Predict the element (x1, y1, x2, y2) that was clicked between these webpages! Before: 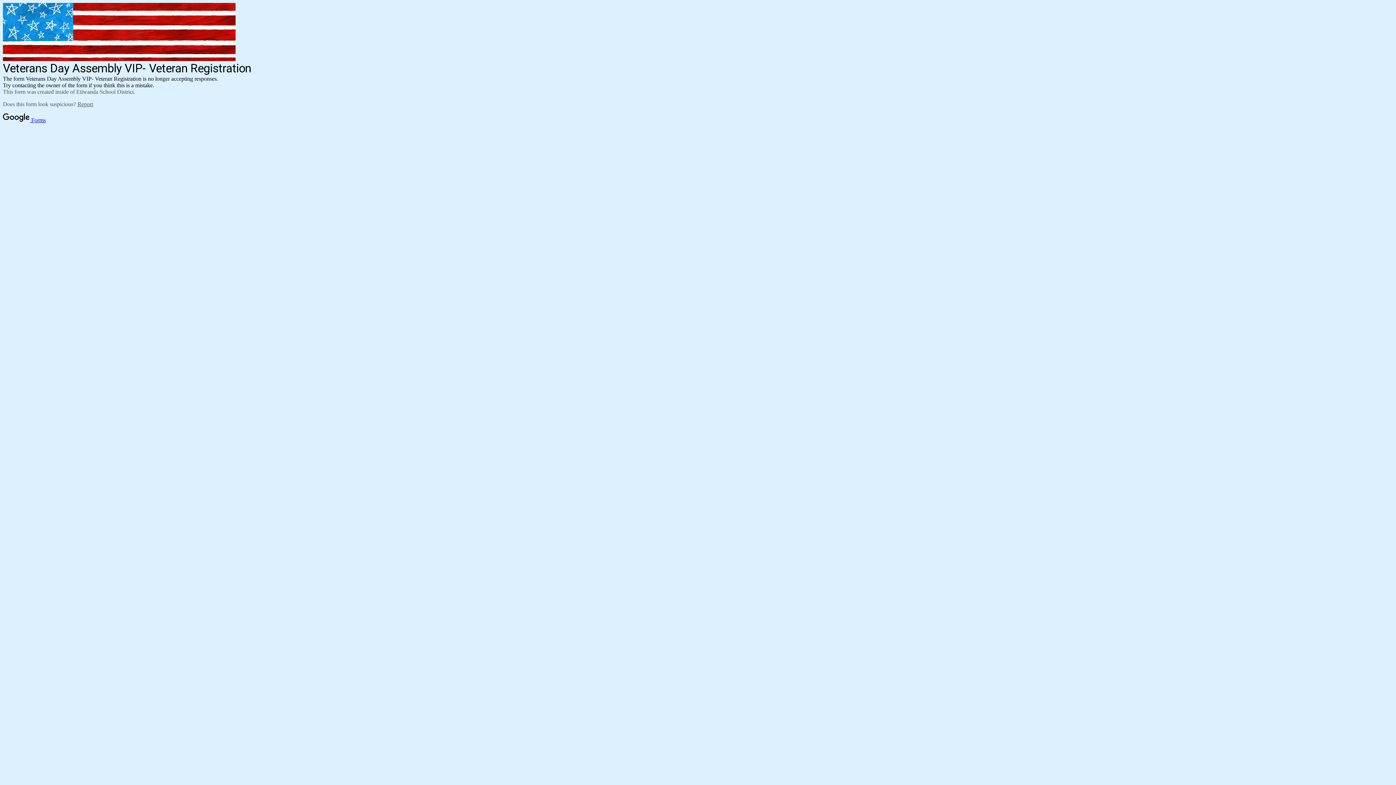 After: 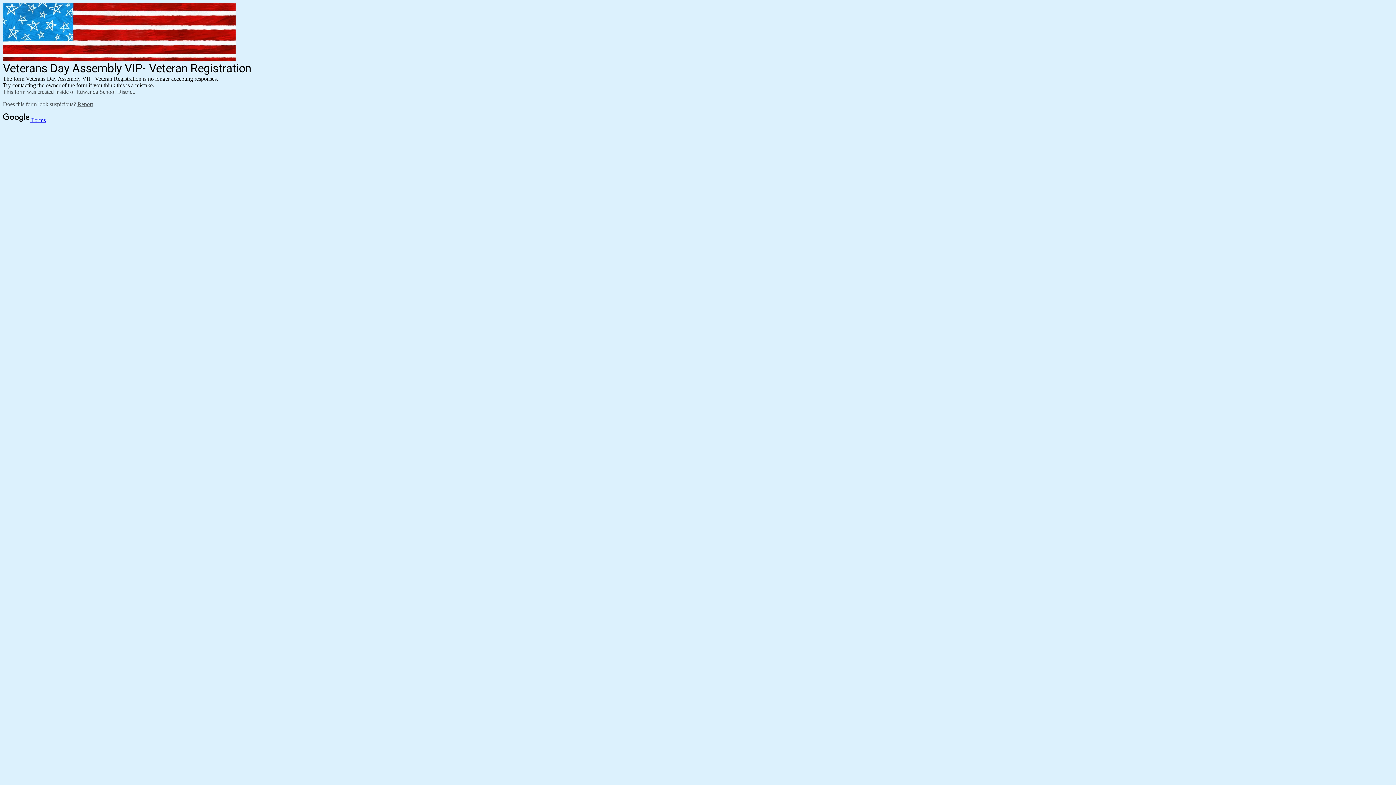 Action: bbox: (77, 101, 93, 107) label: Report